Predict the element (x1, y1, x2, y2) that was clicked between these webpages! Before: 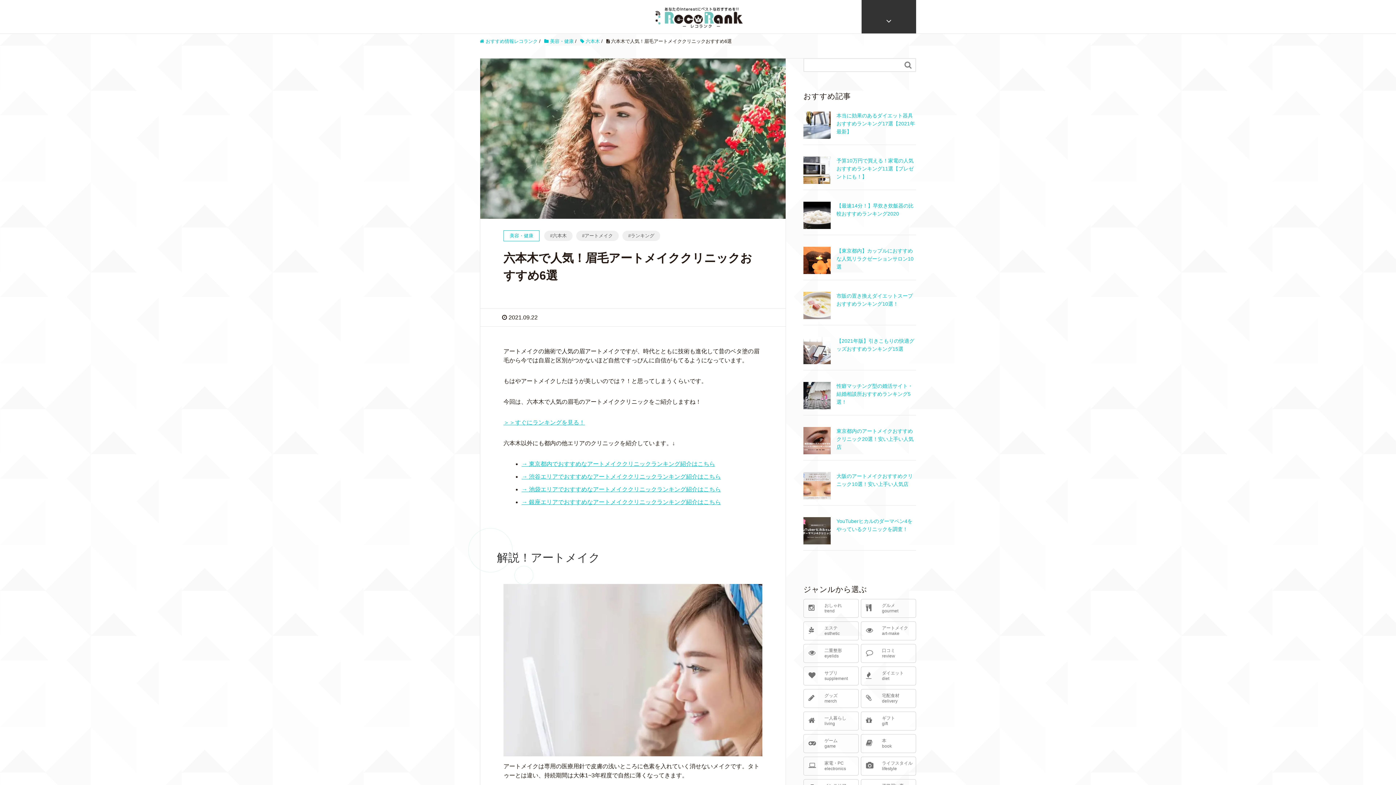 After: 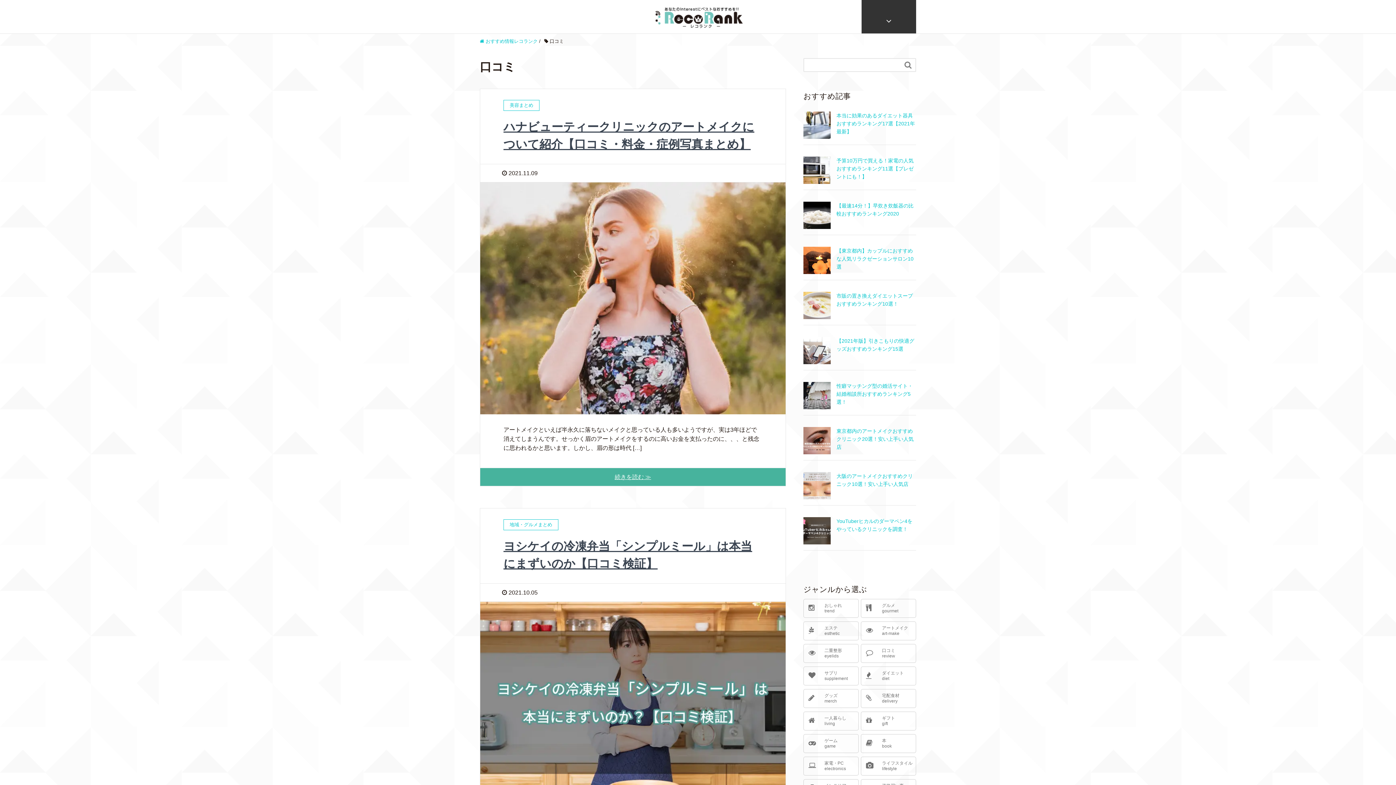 Action: bbox: (861, 644, 916, 662) label: 口コミ
review